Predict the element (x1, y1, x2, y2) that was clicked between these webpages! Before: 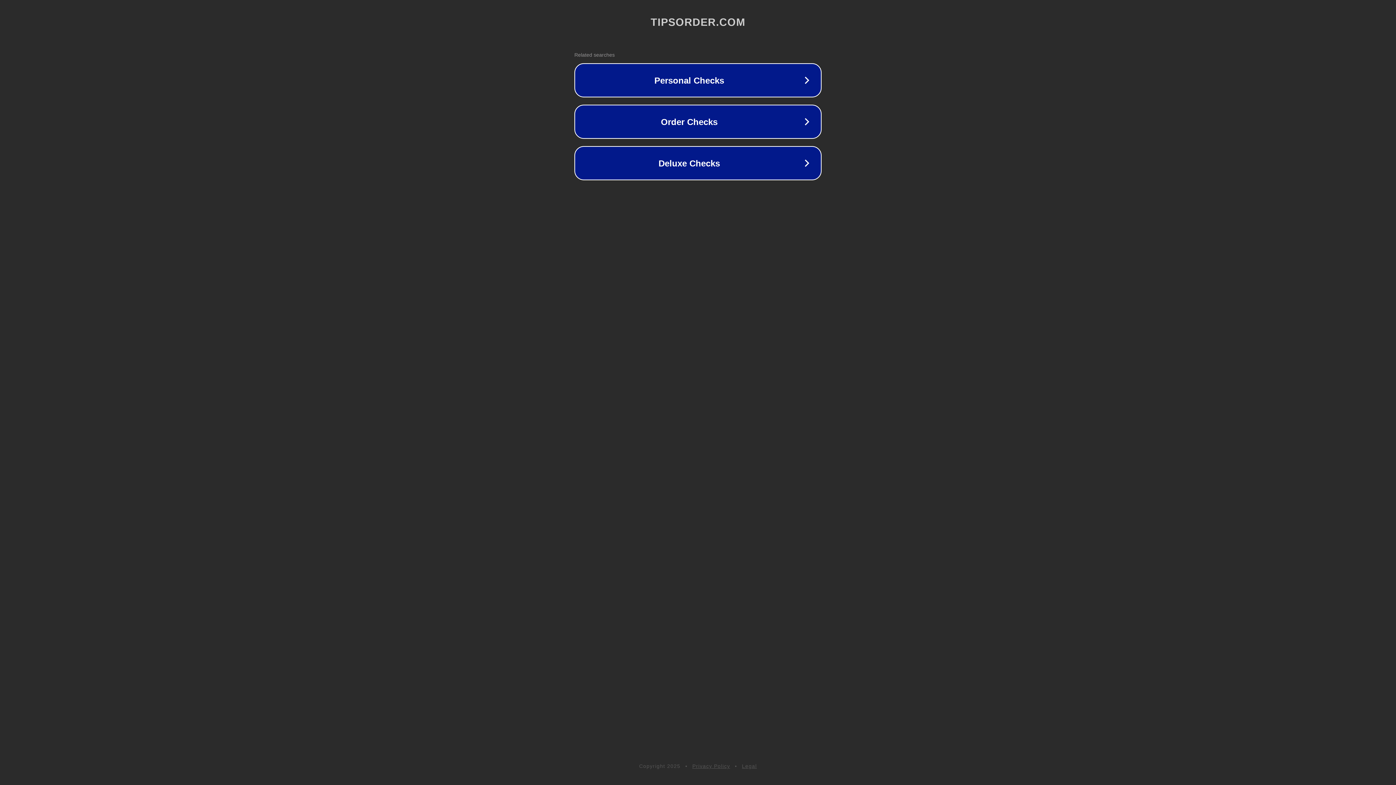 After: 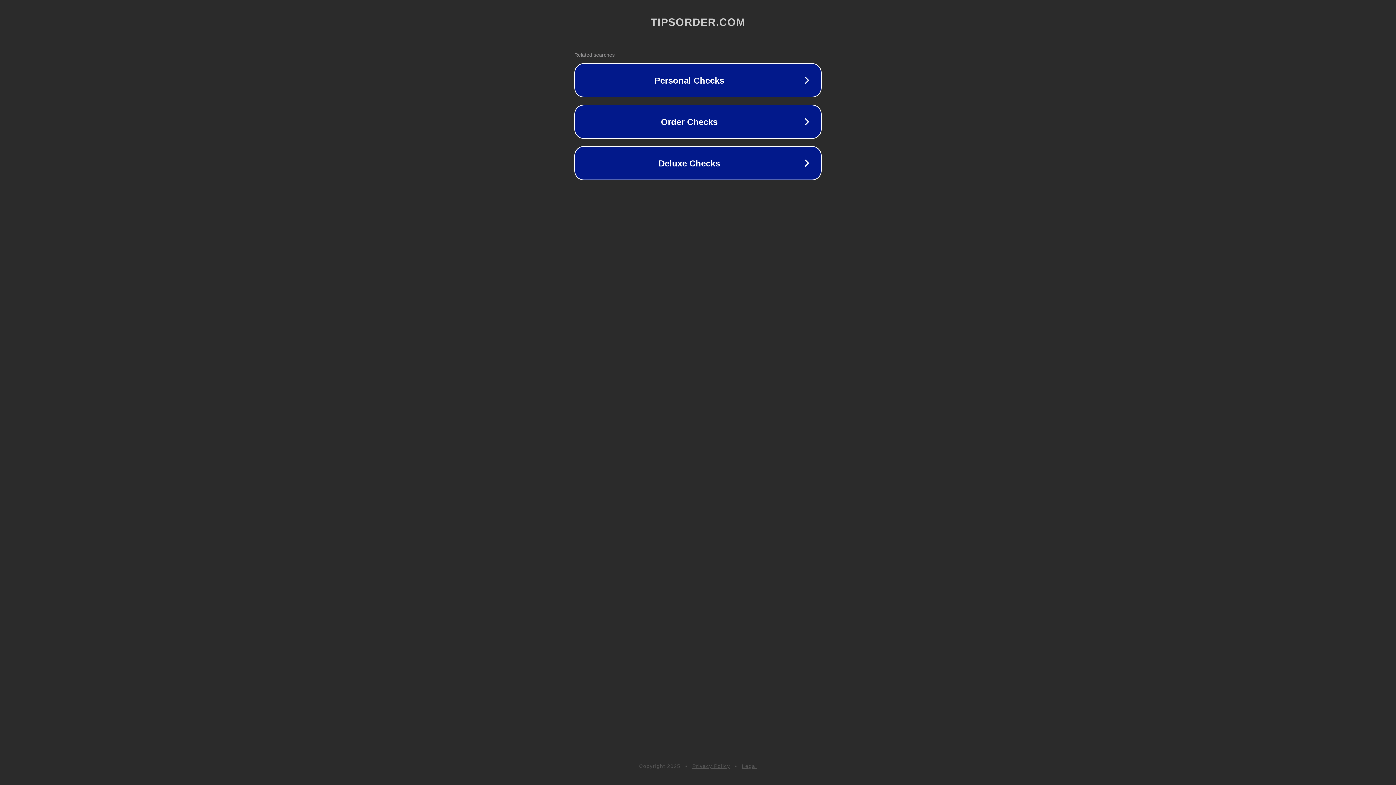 Action: bbox: (742, 763, 757, 769) label: Legal